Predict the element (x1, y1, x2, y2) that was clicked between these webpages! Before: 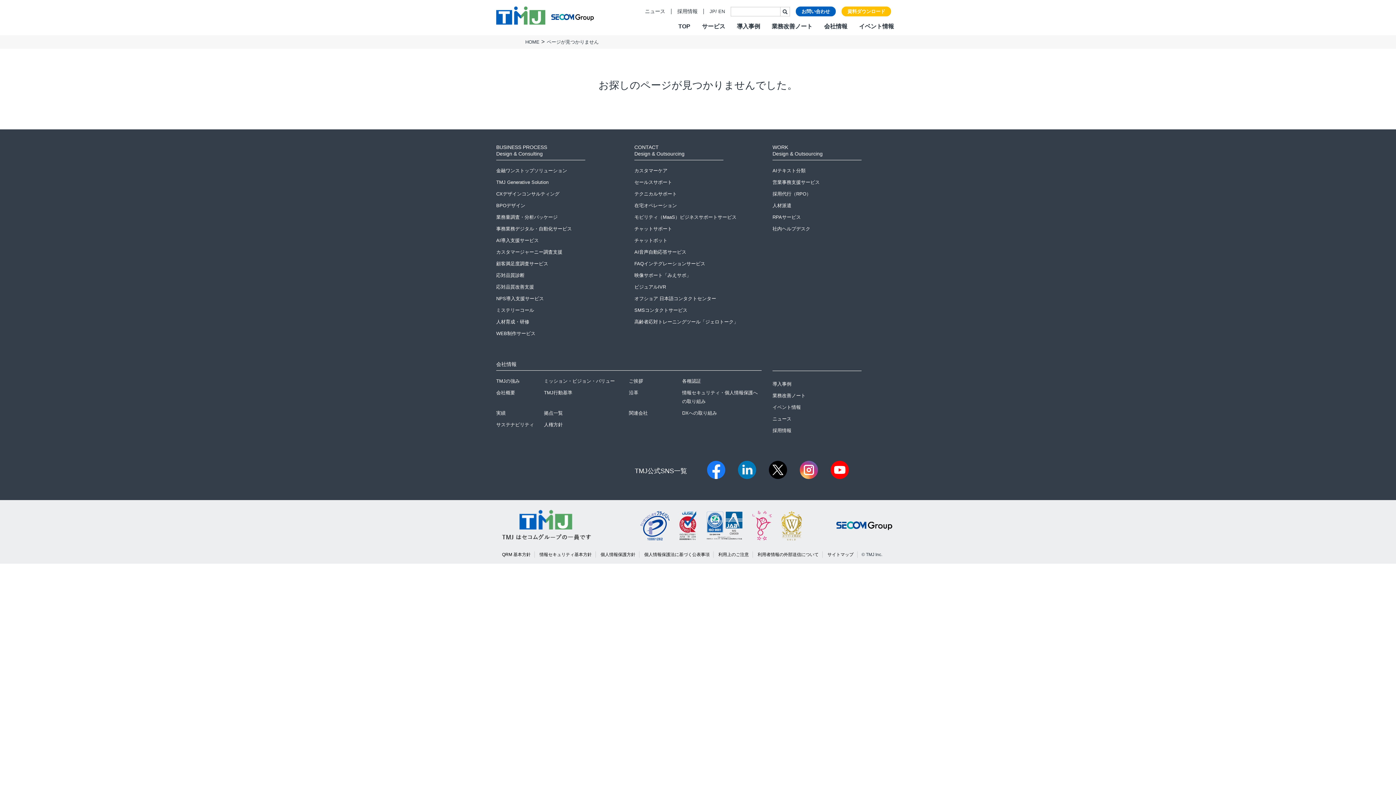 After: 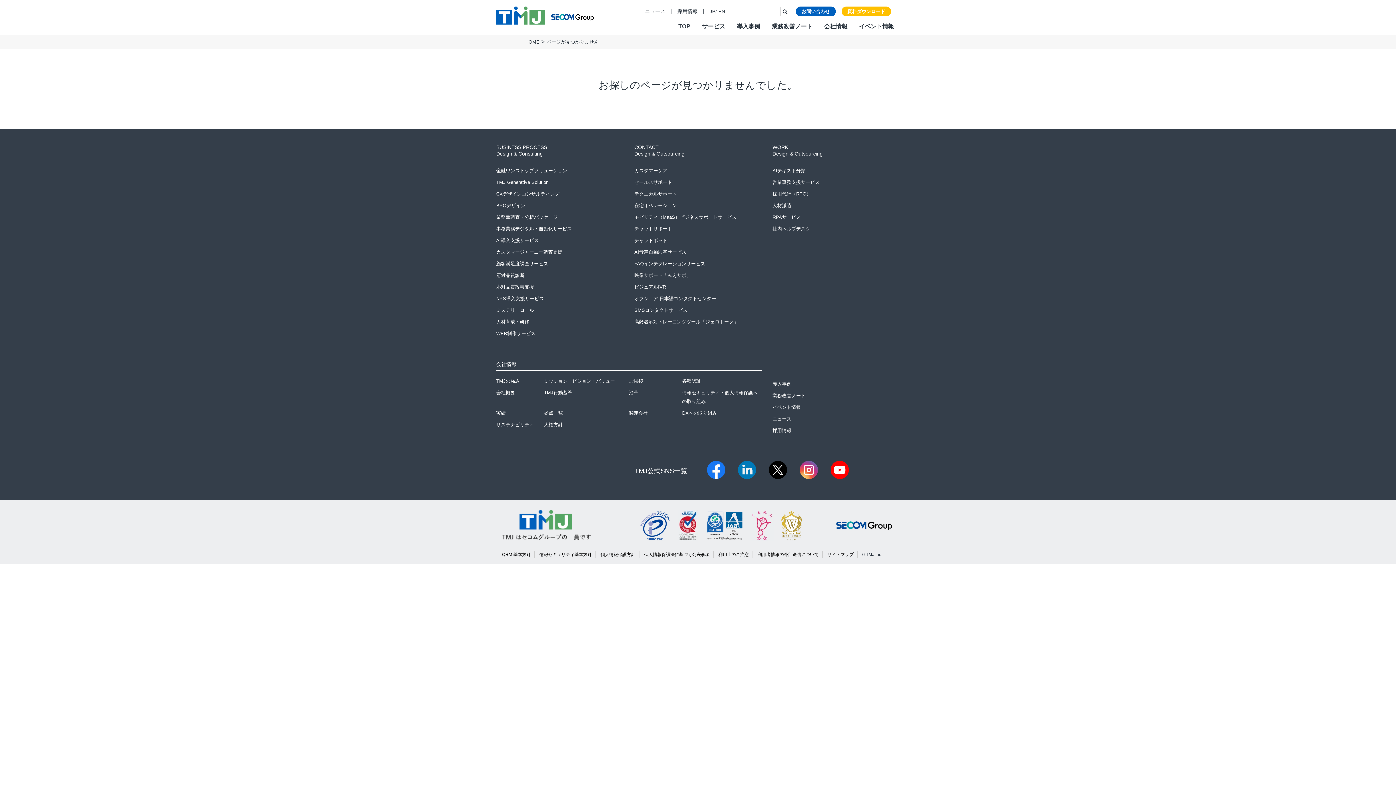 Action: bbox: (738, 467, 756, 472)